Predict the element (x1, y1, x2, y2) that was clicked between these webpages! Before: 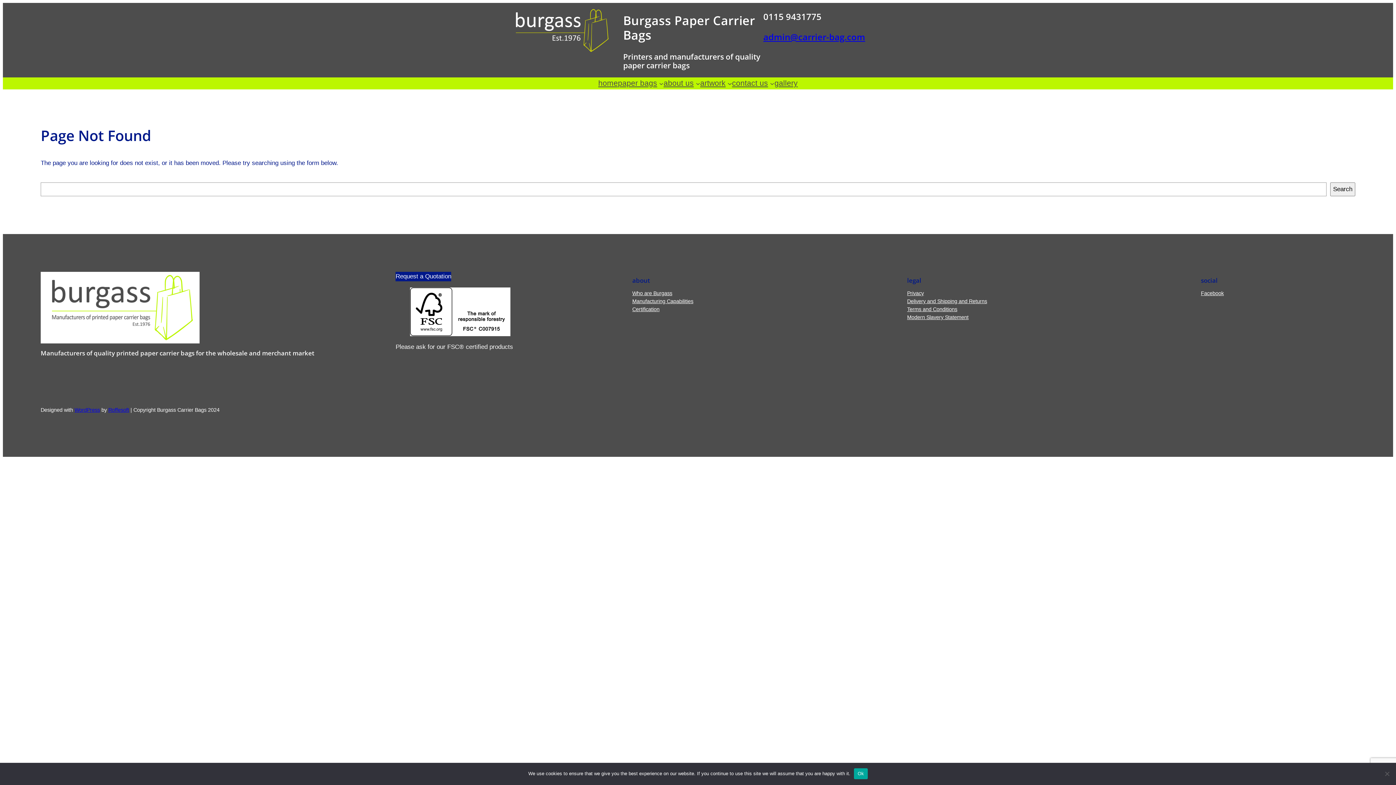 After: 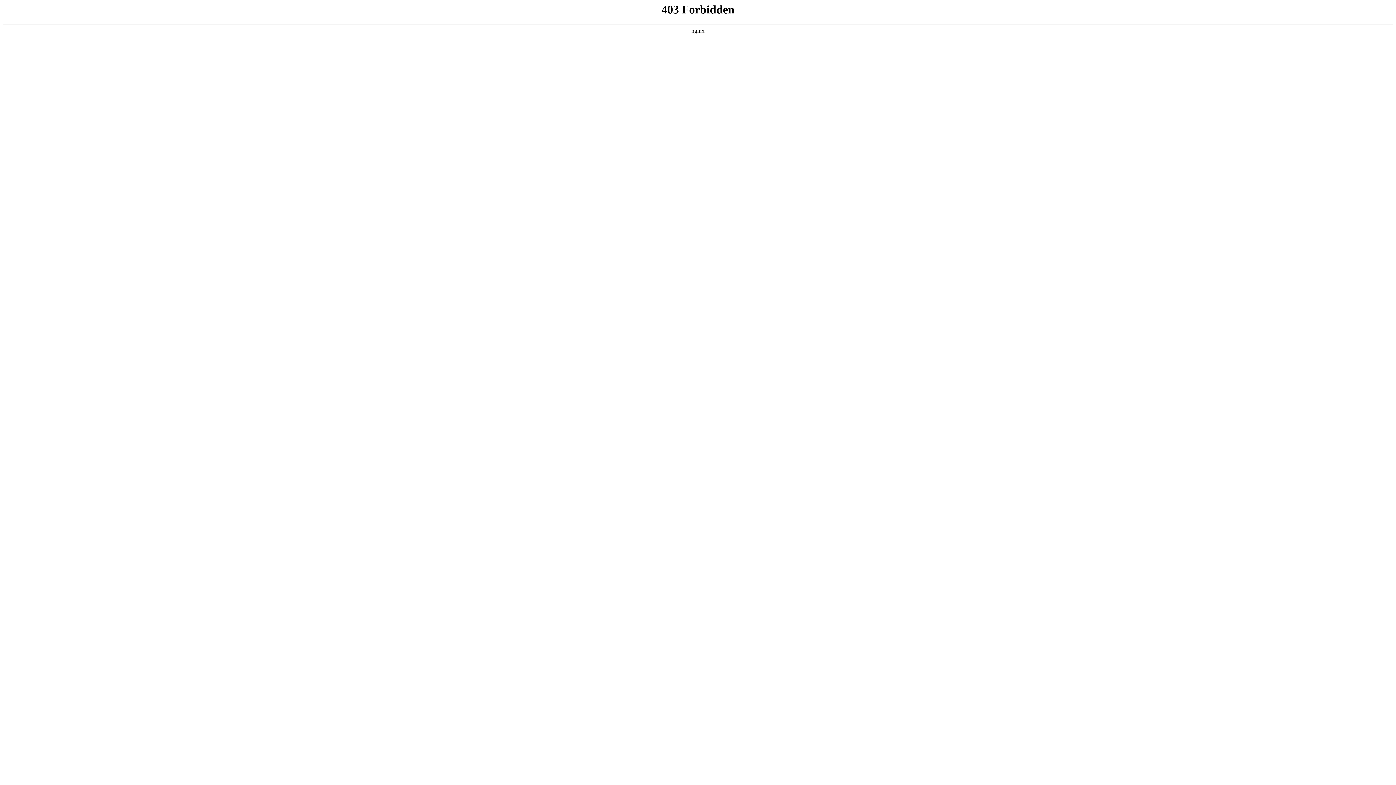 Action: label: WordPress bbox: (74, 407, 100, 413)